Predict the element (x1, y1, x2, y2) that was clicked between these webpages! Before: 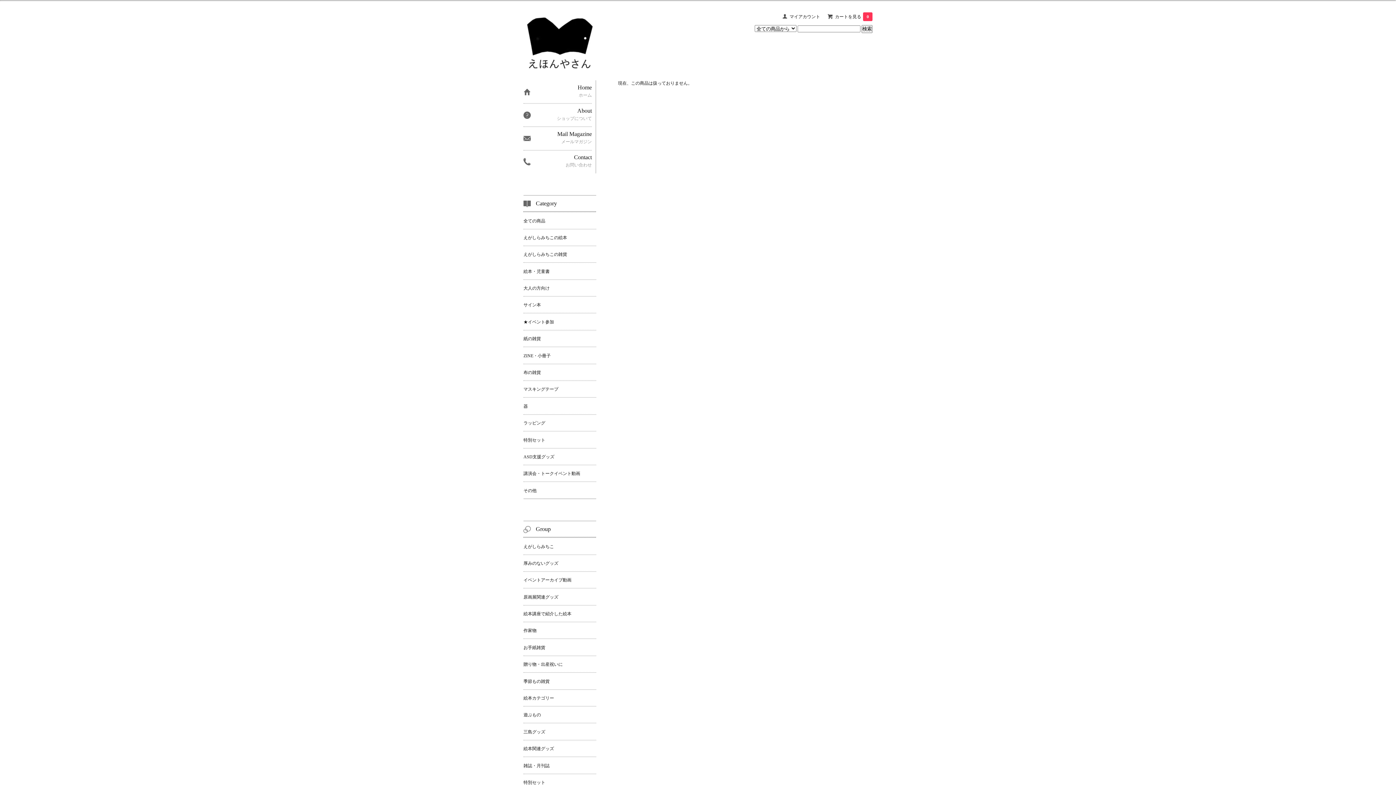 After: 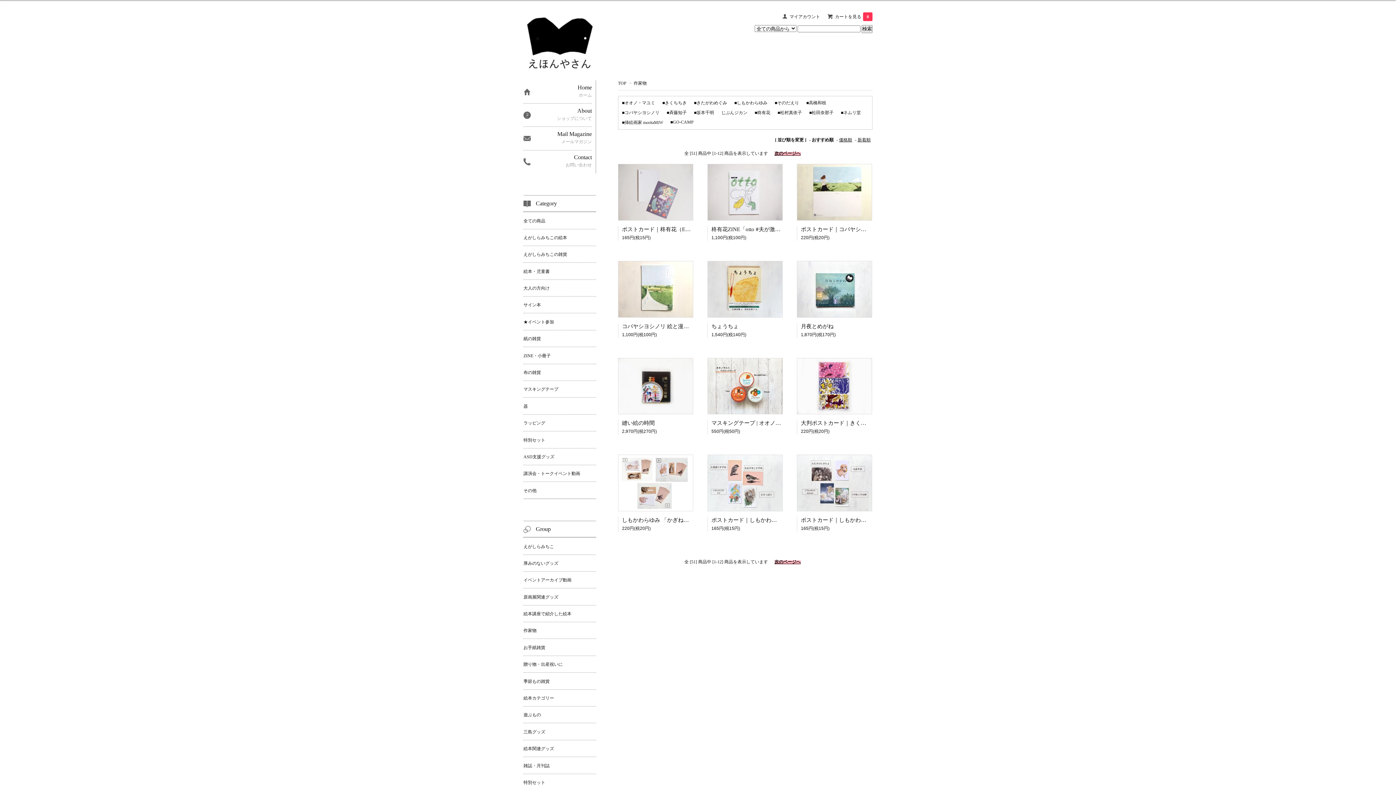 Action: label: 作家物 bbox: (523, 622, 596, 639)